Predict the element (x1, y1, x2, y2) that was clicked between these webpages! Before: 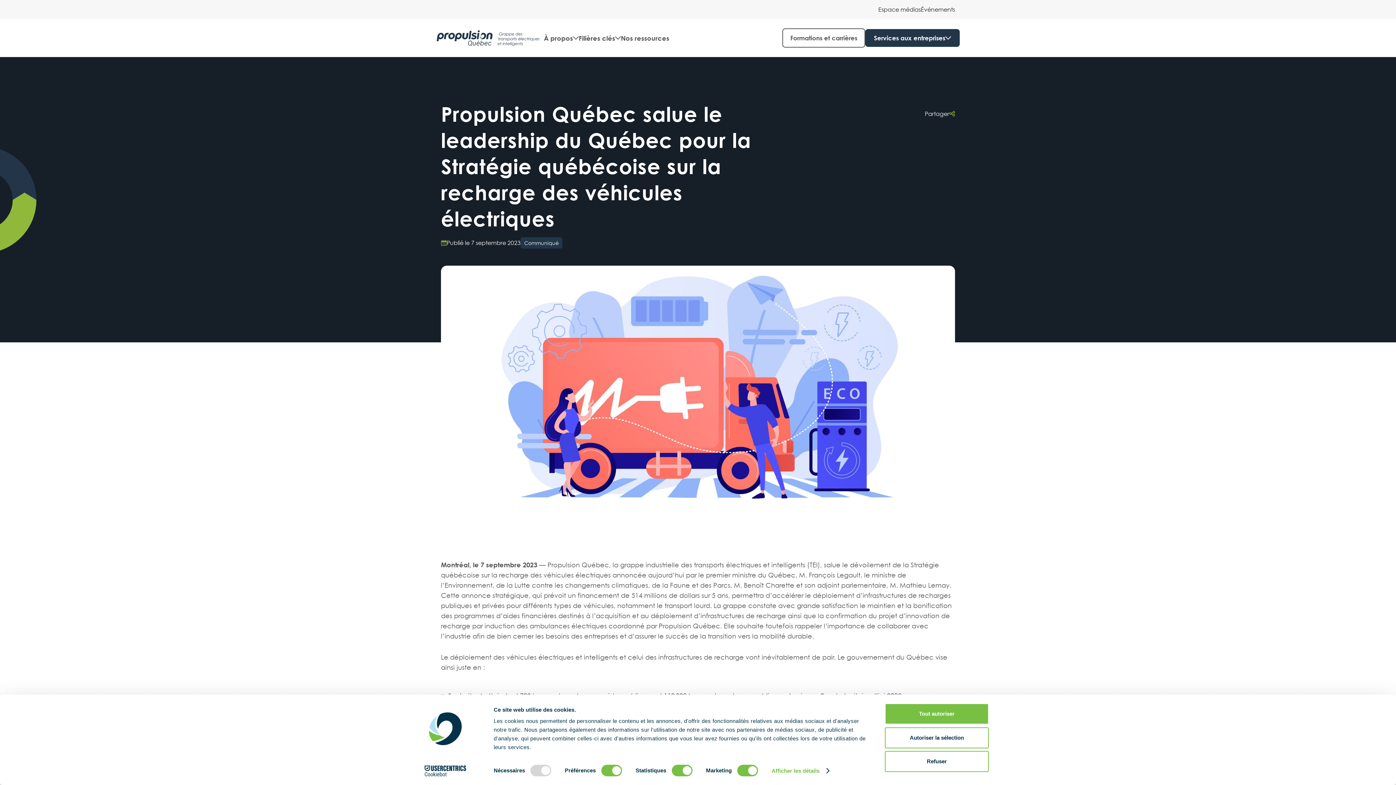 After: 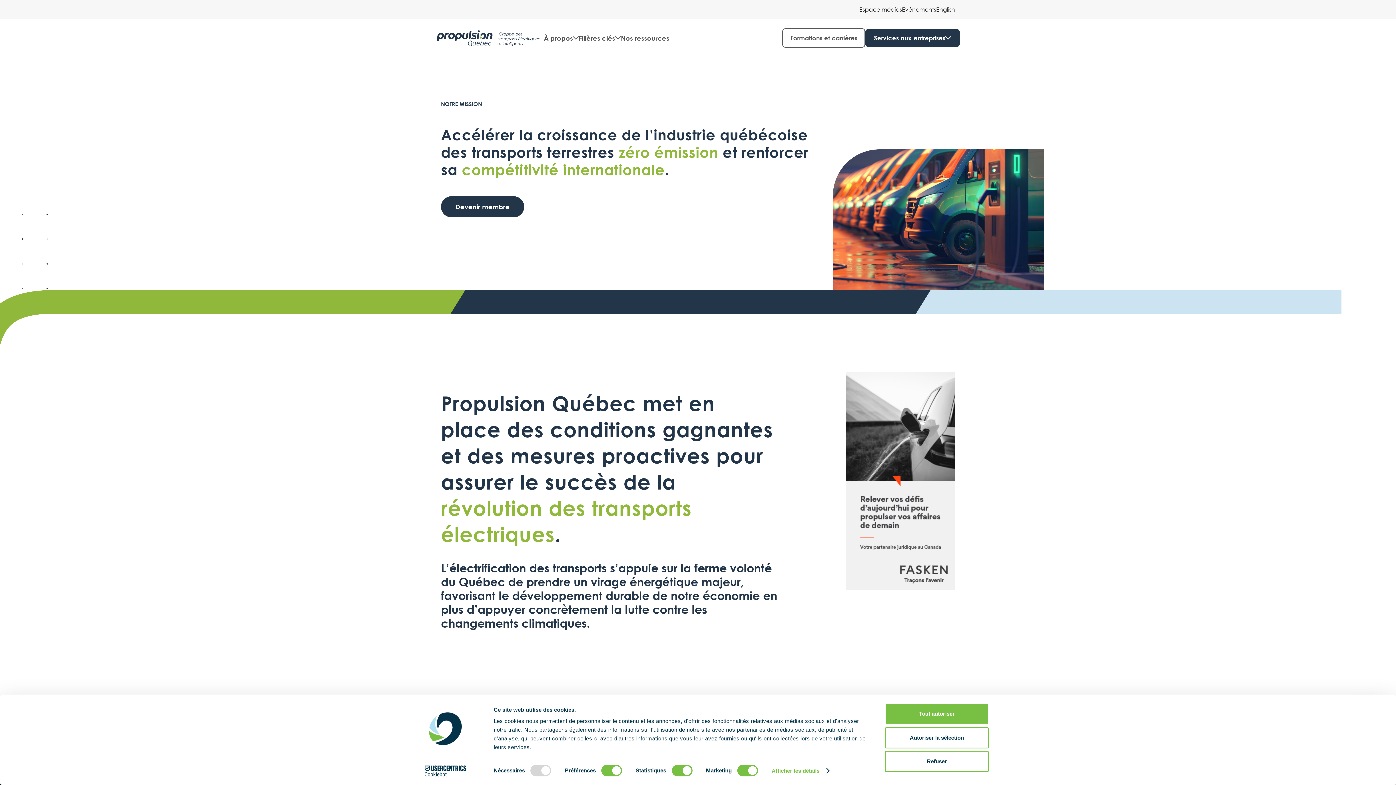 Action: label: Retour à la page d'accueil du site bbox: (436, 30, 544, 46)